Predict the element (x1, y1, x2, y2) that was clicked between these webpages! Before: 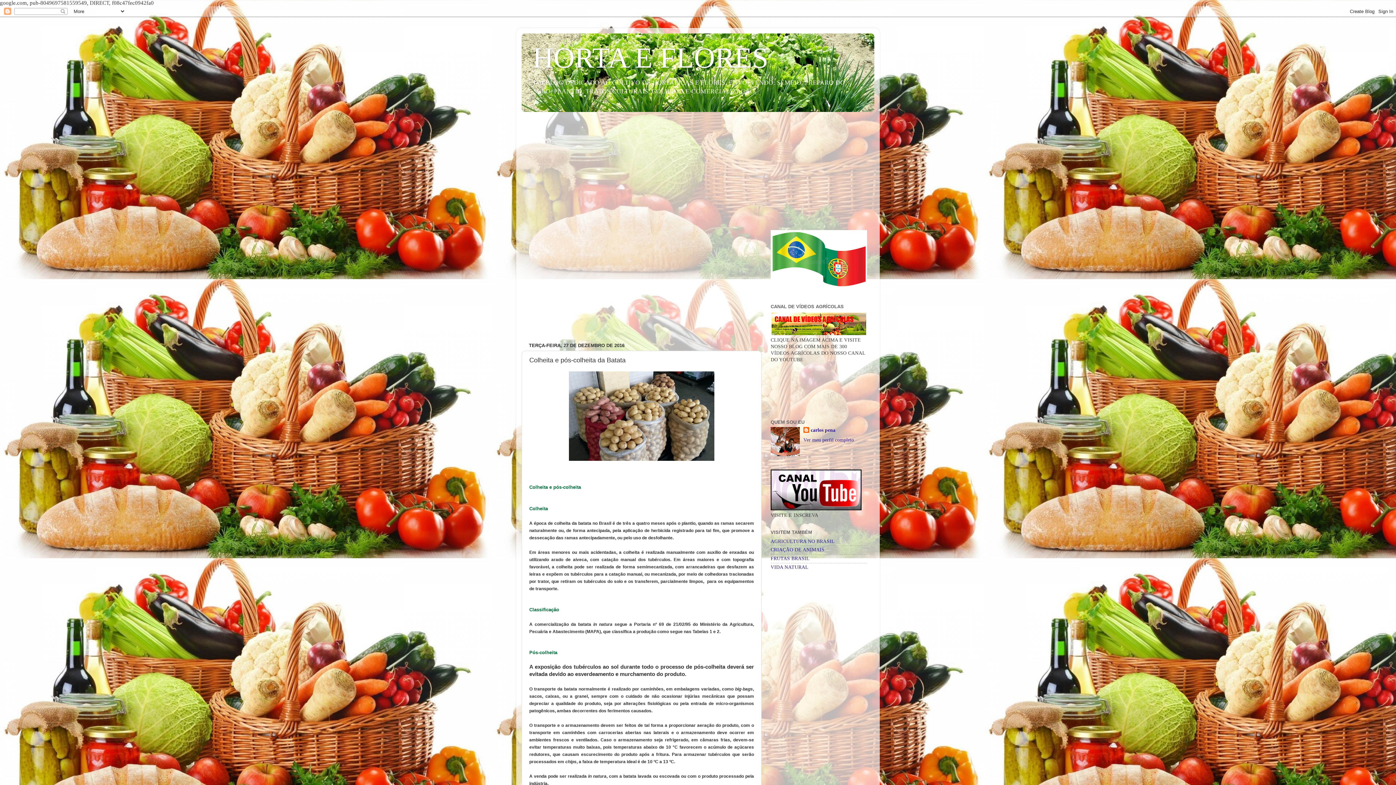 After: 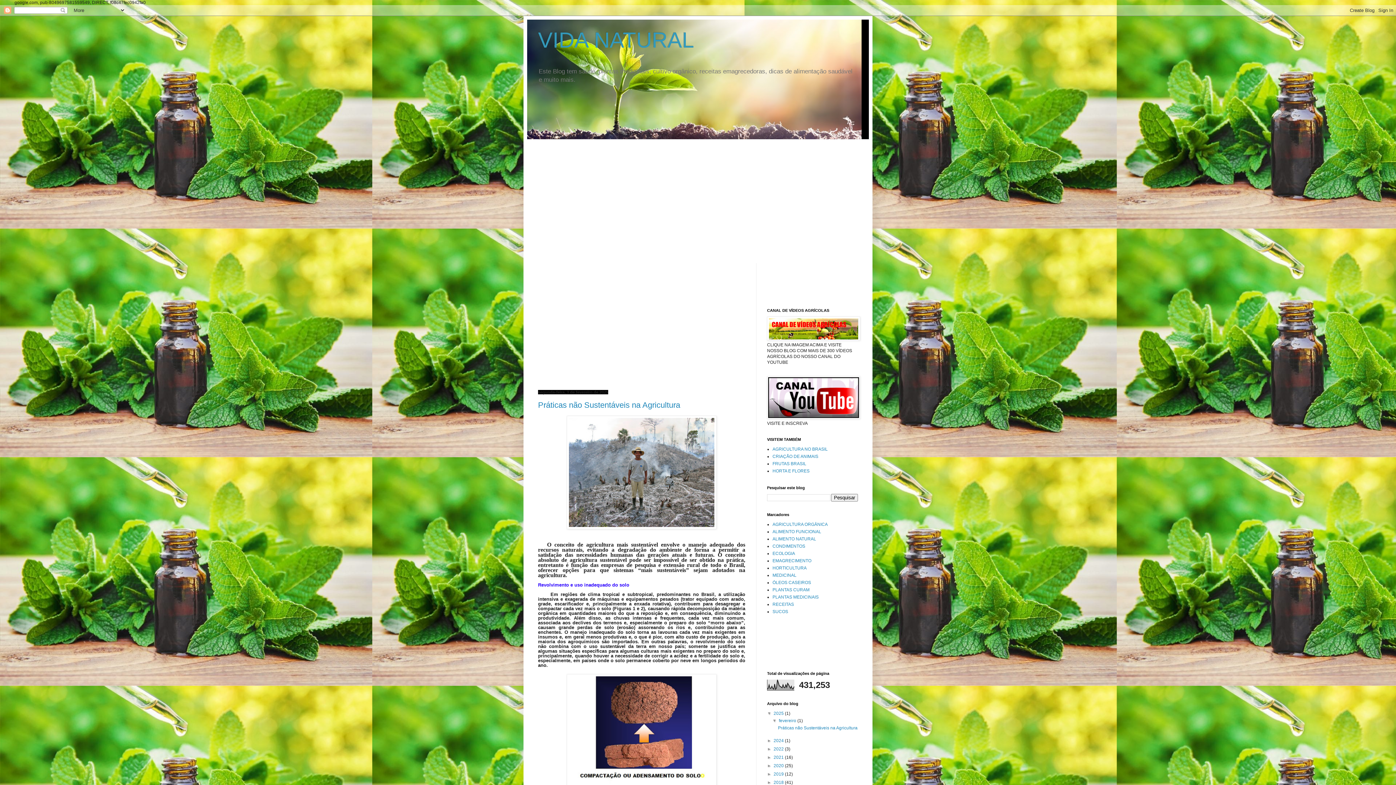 Action: bbox: (770, 564, 808, 570) label: VIDA NATURAL